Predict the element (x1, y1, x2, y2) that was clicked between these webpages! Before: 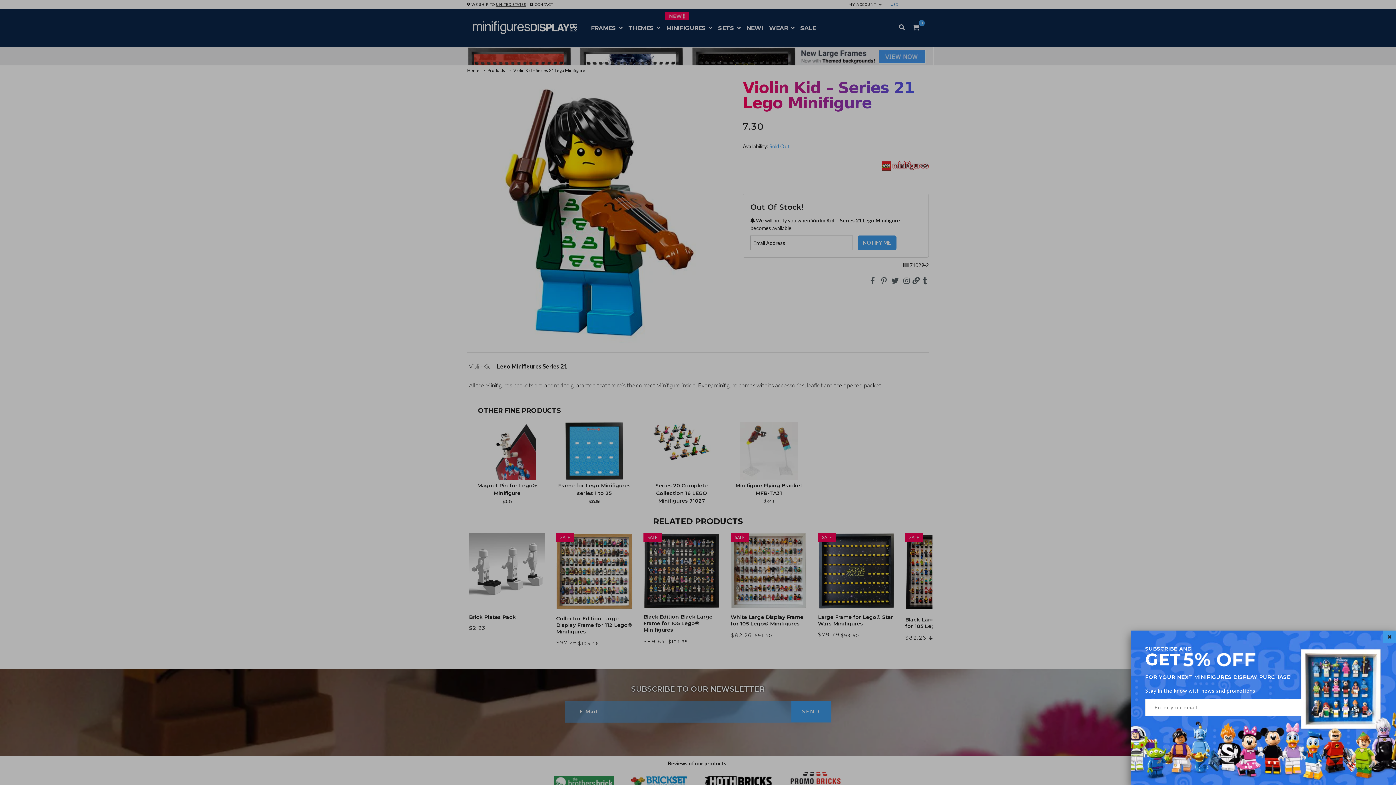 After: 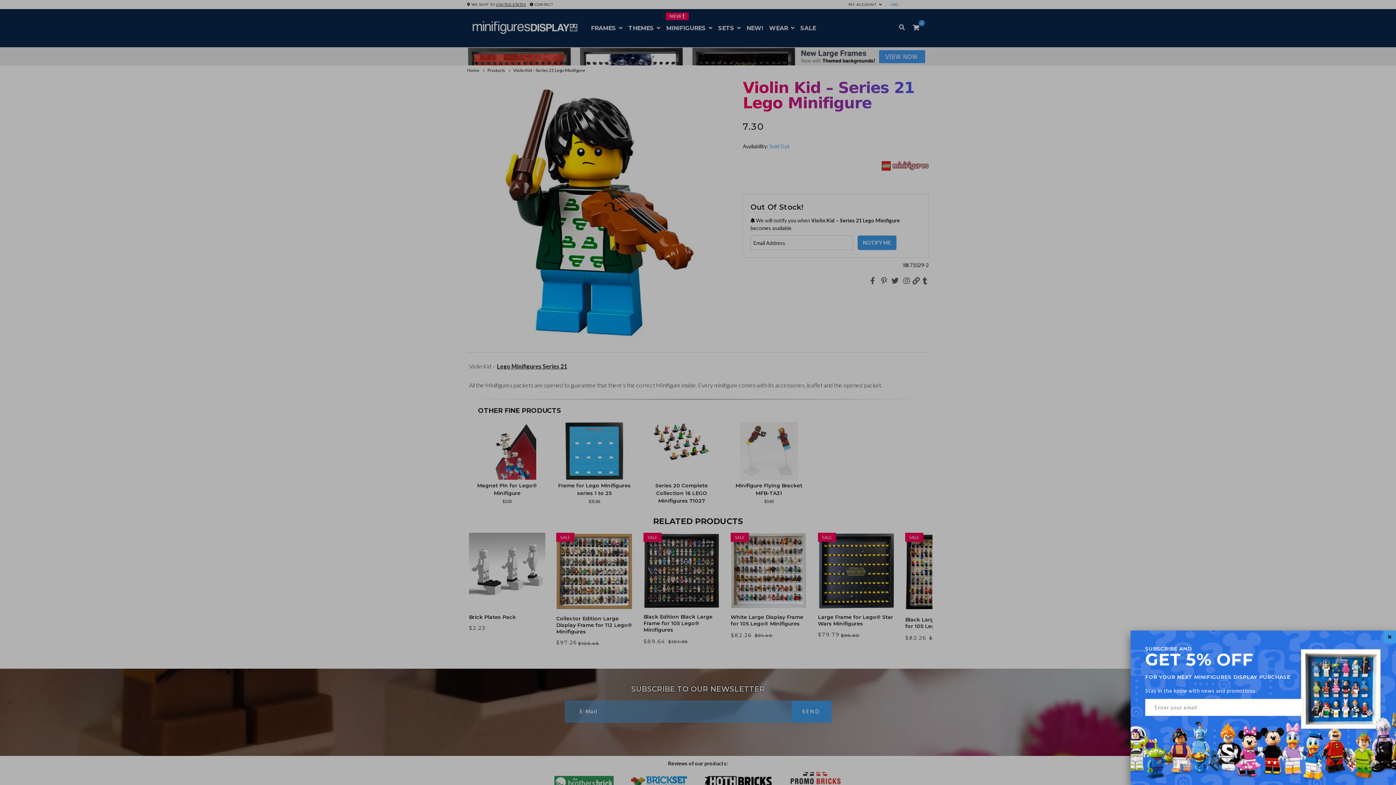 Action: bbox: (1263, 699, 1303, 716) label: SUBSCRIBE